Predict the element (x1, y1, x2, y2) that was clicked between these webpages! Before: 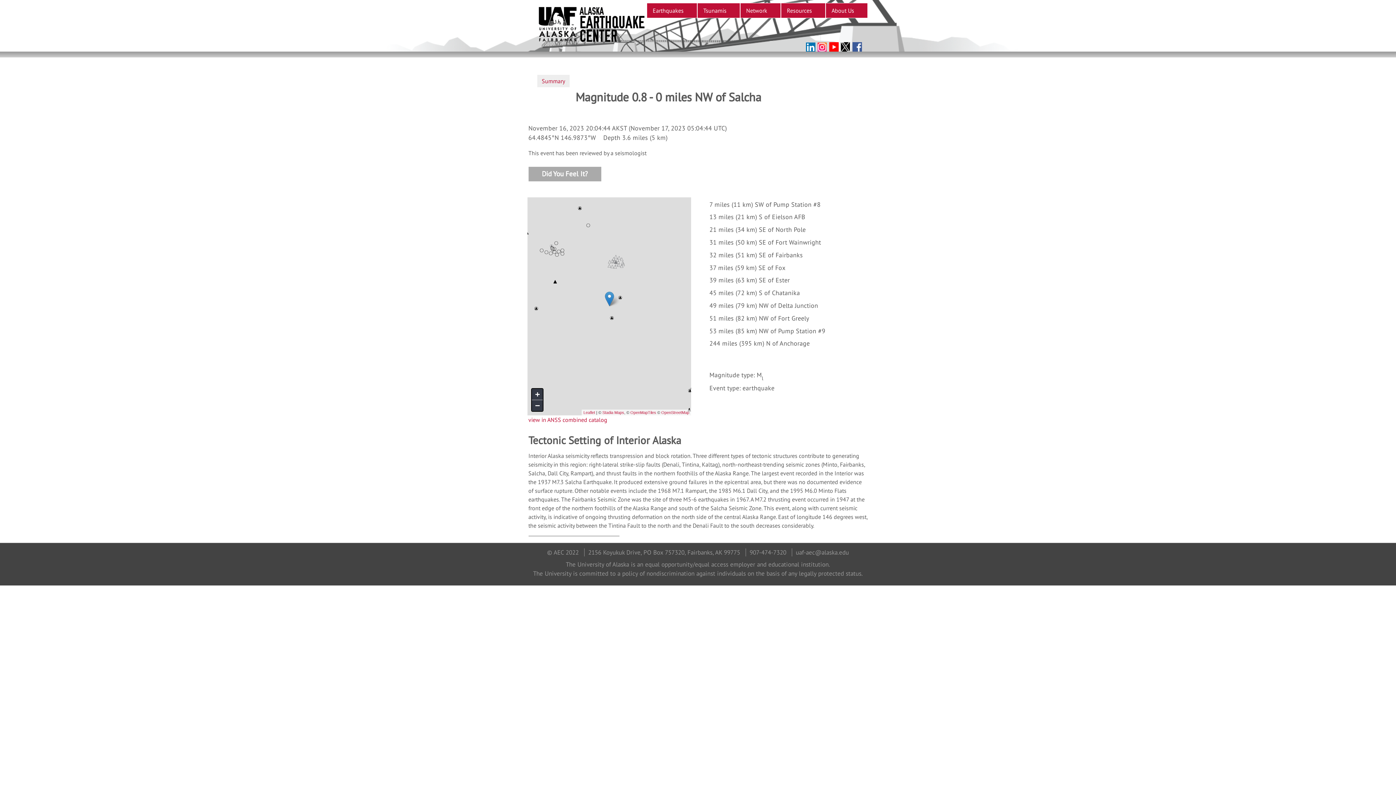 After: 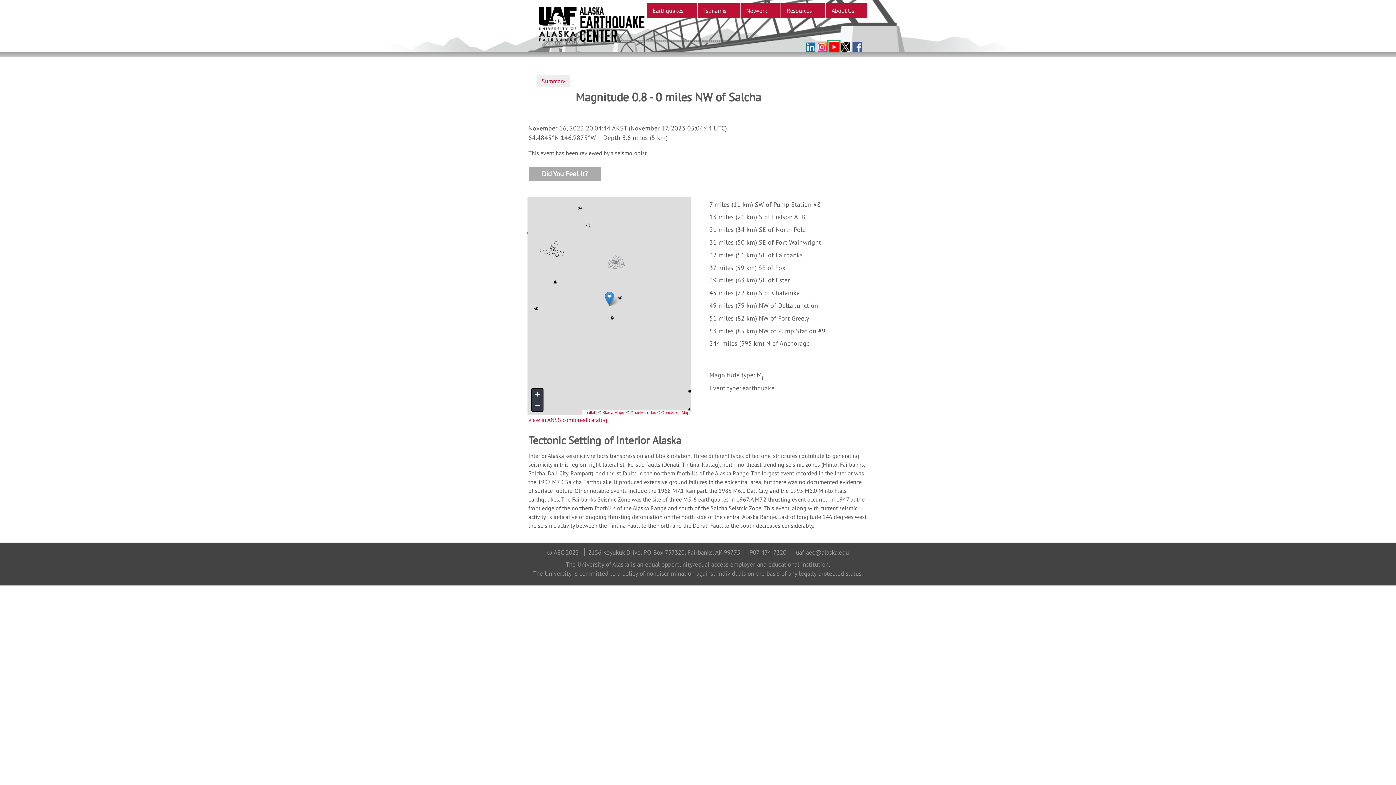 Action: bbox: (829, 41, 838, 51)